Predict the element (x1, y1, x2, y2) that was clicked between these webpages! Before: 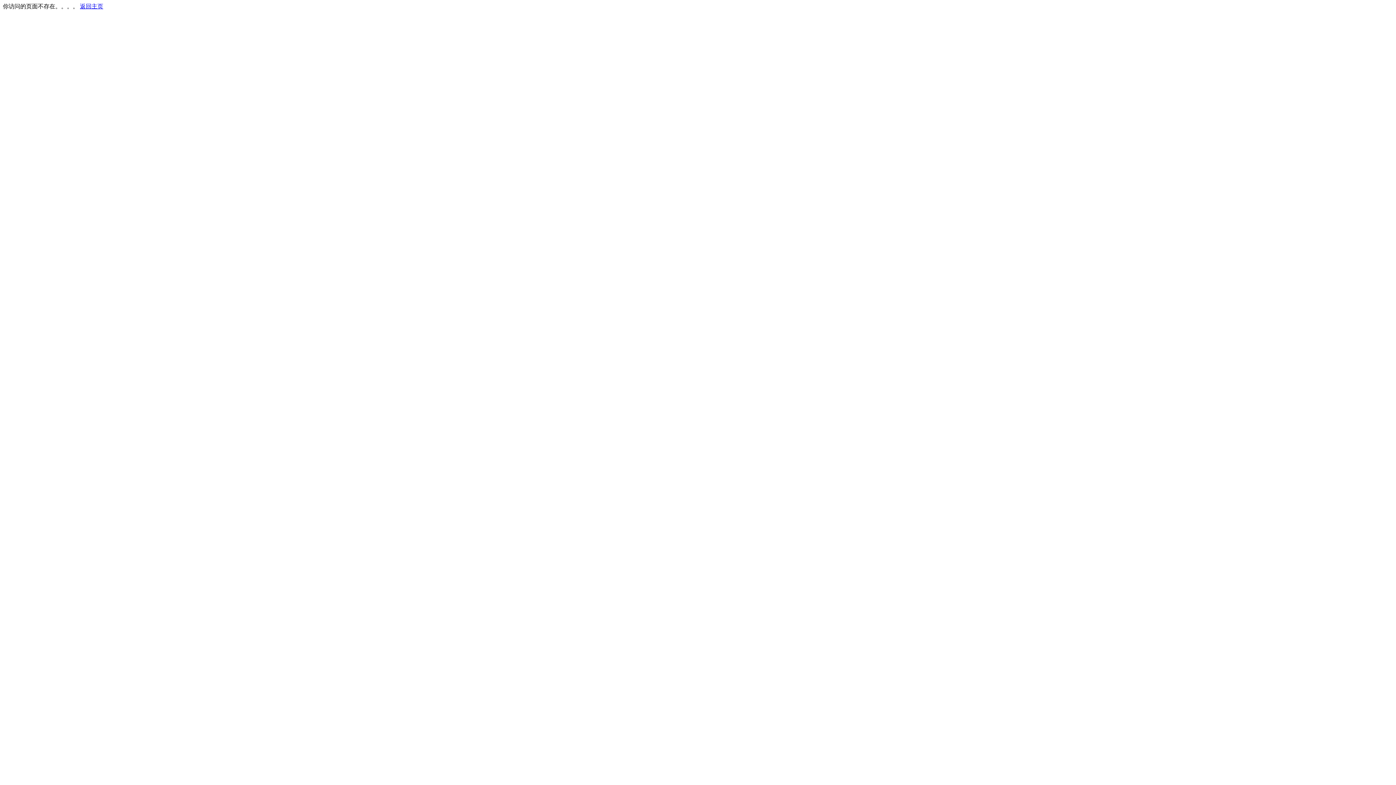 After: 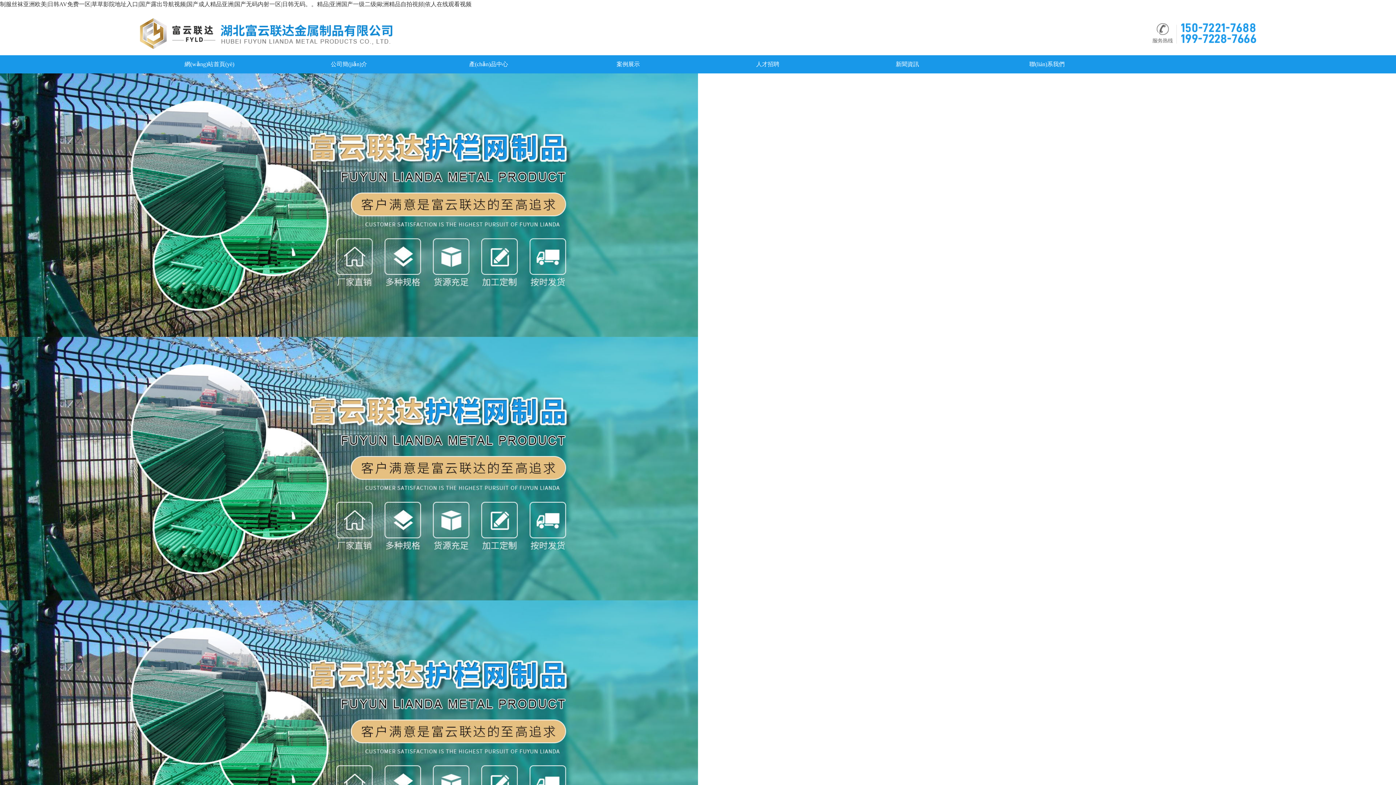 Action: bbox: (80, 3, 103, 9) label: 返回主页